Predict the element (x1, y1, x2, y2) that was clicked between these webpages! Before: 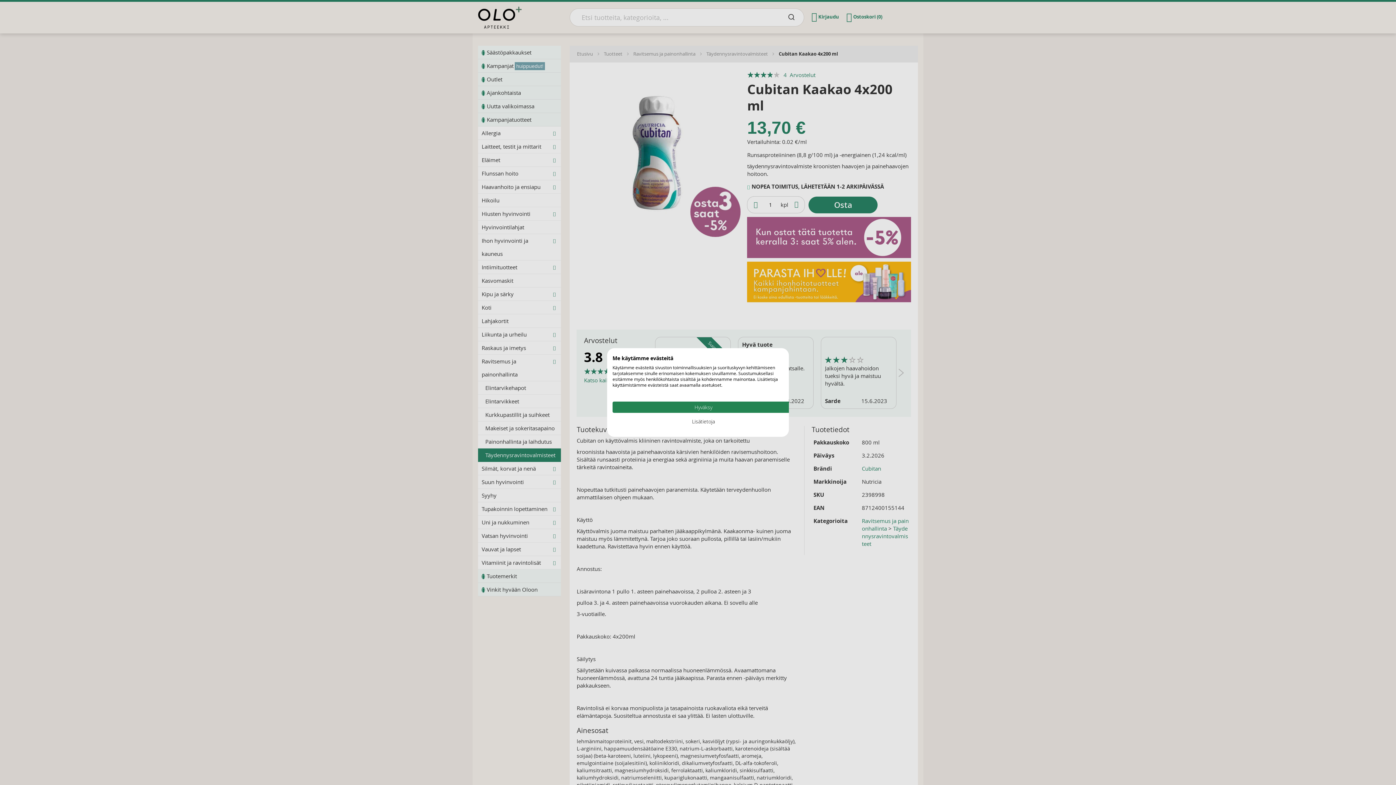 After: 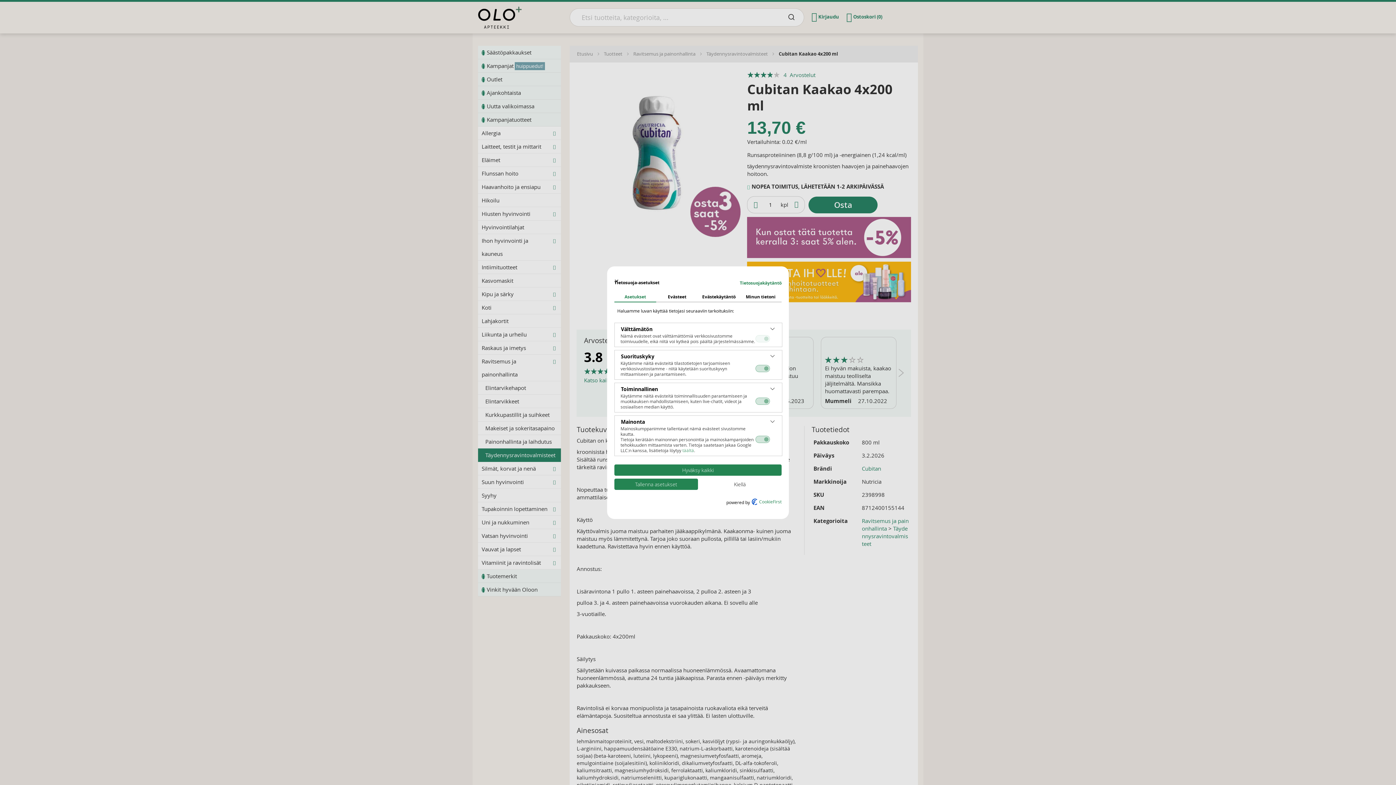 Action: bbox: (612, 416, 794, 427) label: Säädä cookie asetuksia